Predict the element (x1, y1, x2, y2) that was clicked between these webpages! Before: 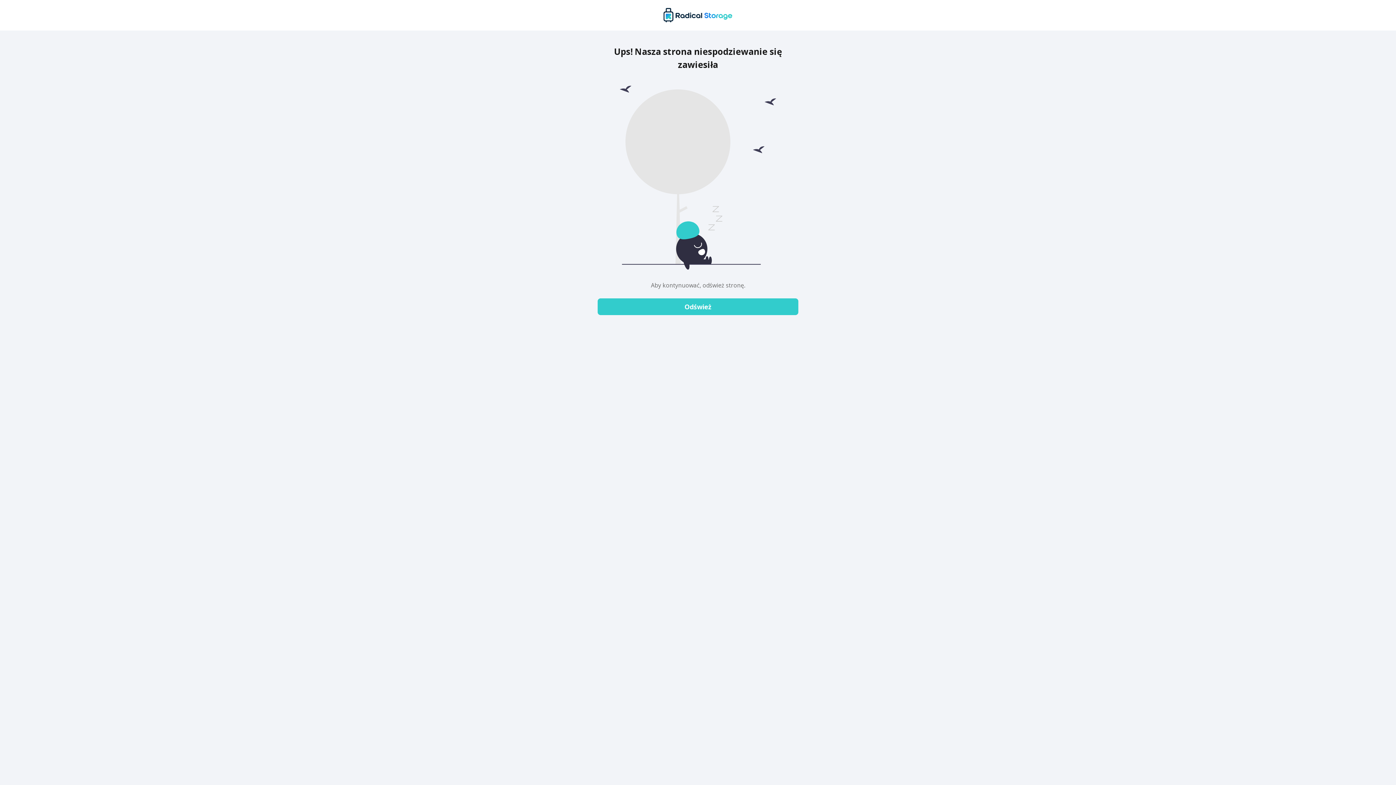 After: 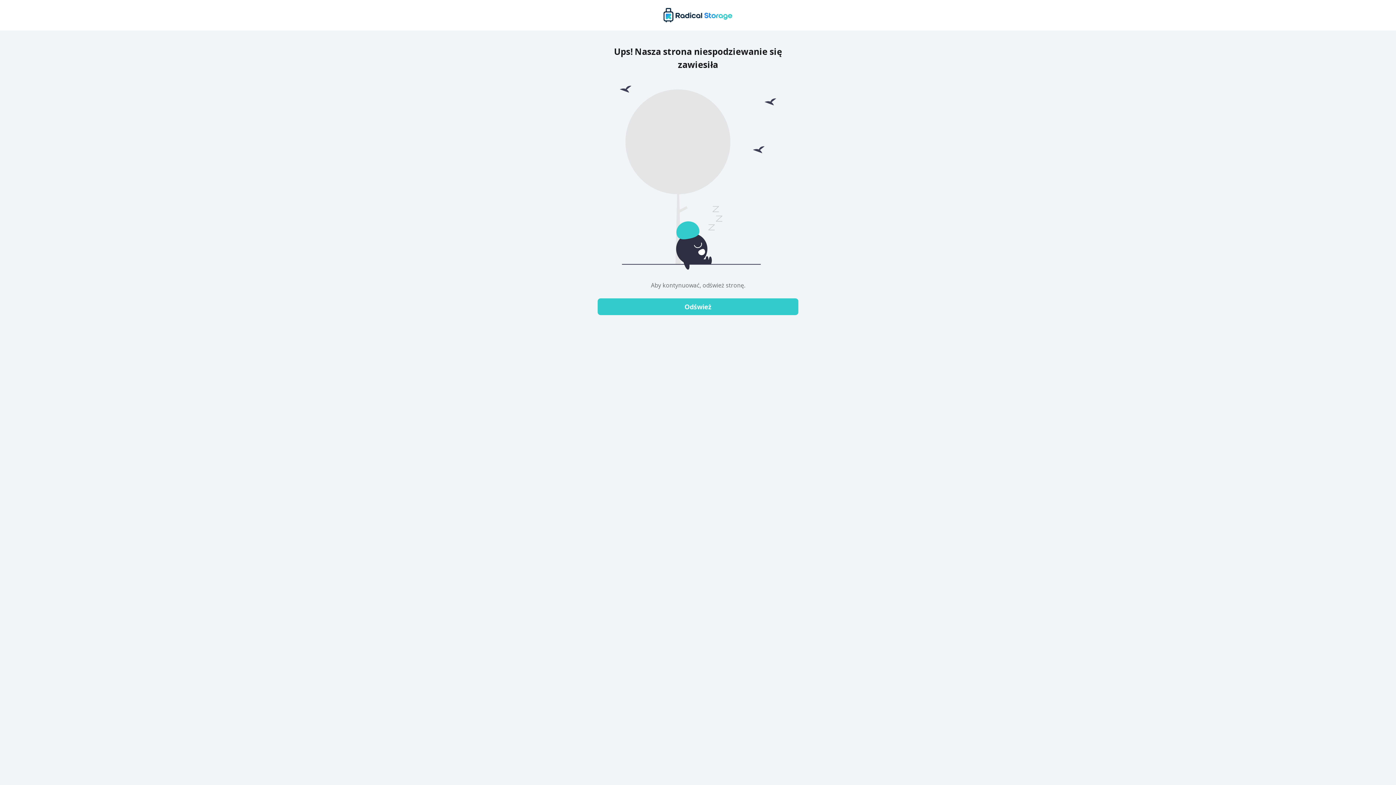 Action: bbox: (597, 298, 798, 315) label: Odśwież